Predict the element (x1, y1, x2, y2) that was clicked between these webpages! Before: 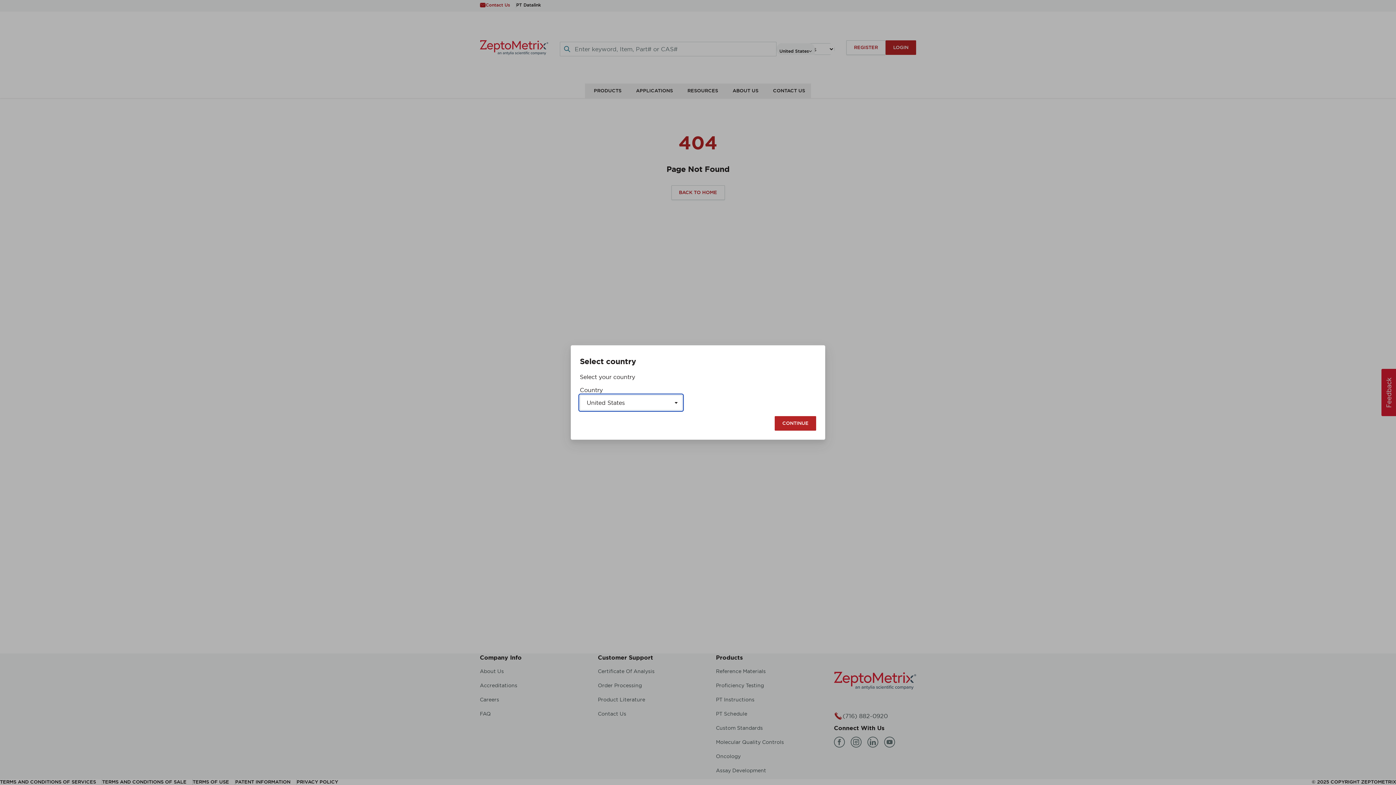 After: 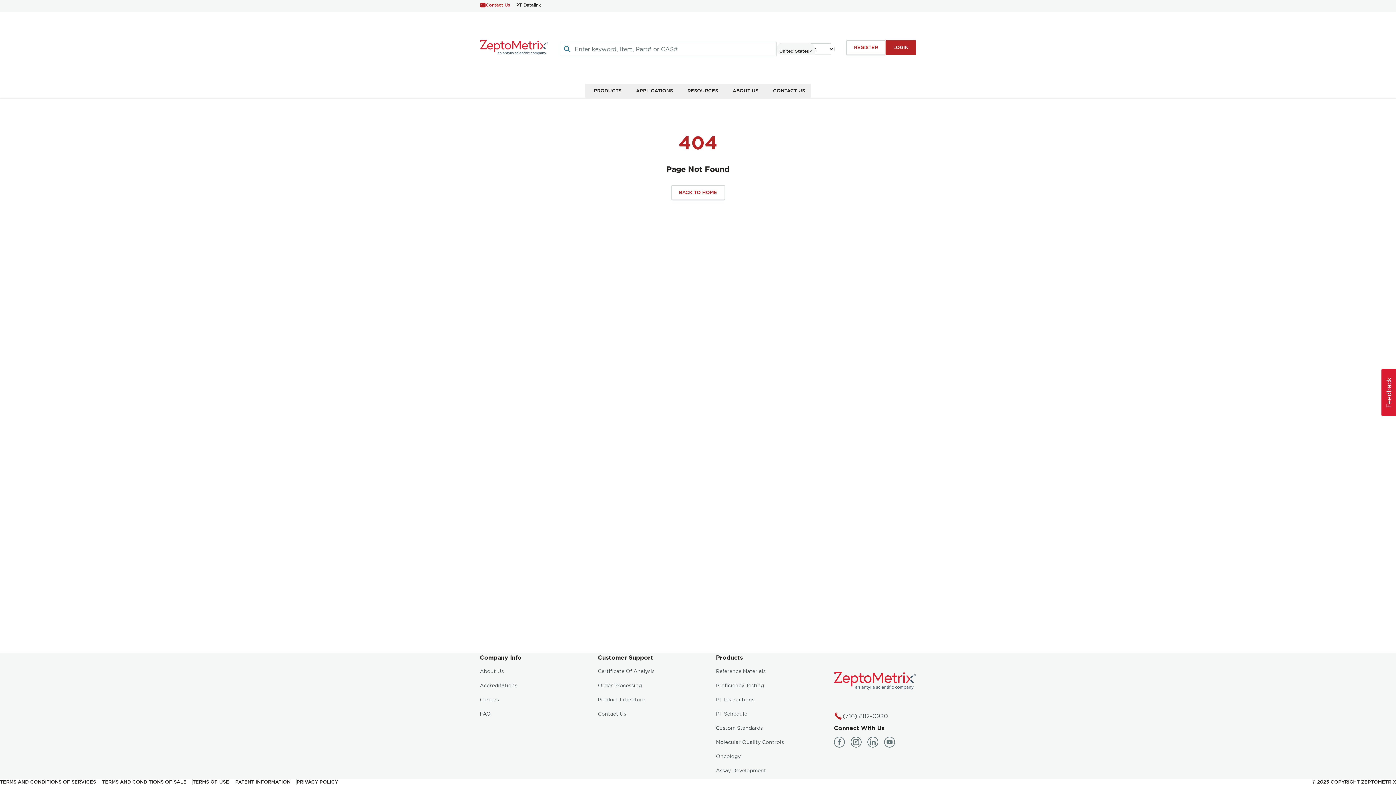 Action: label: CONTINUE bbox: (774, 416, 816, 430)